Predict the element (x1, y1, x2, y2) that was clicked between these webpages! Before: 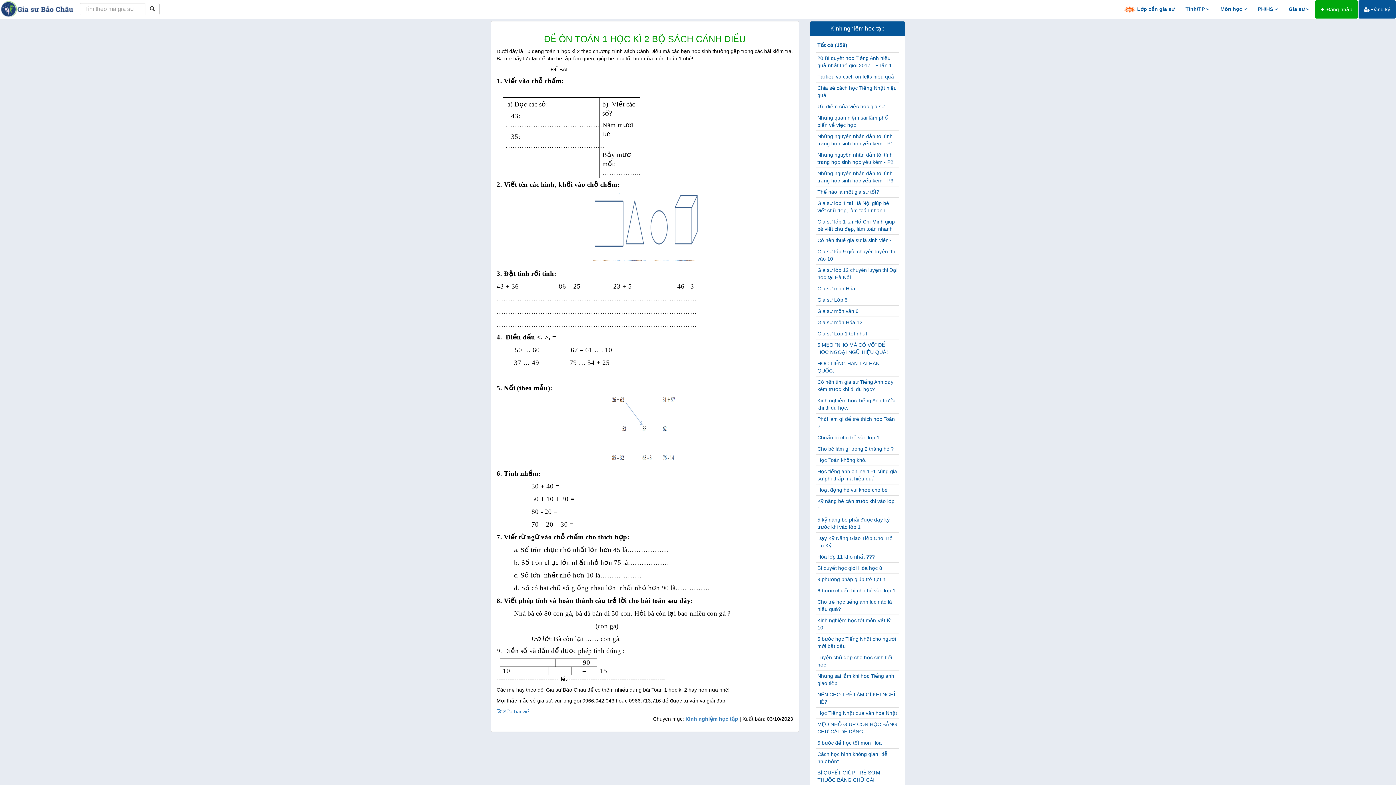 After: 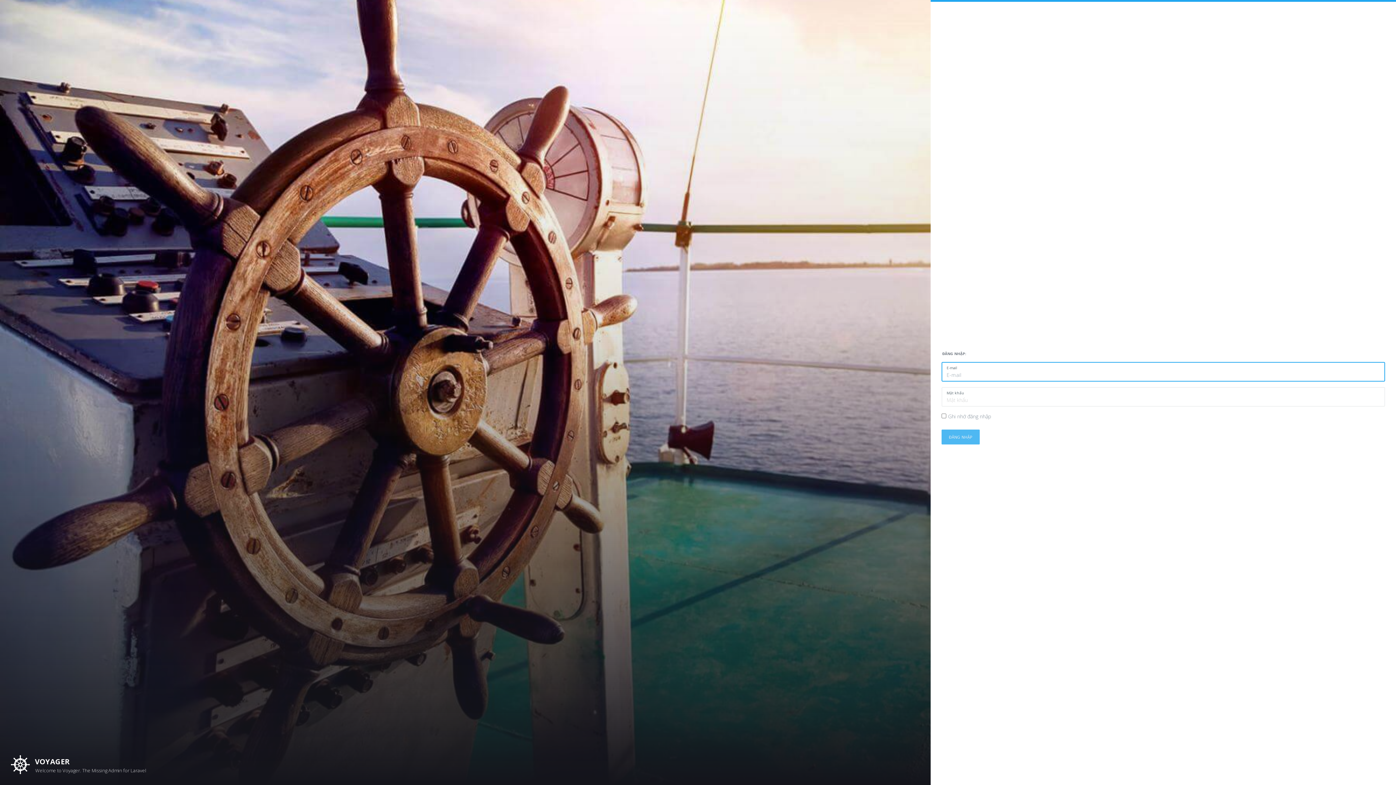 Action: label:  Sửa bài viết bbox: (496, 709, 530, 715)